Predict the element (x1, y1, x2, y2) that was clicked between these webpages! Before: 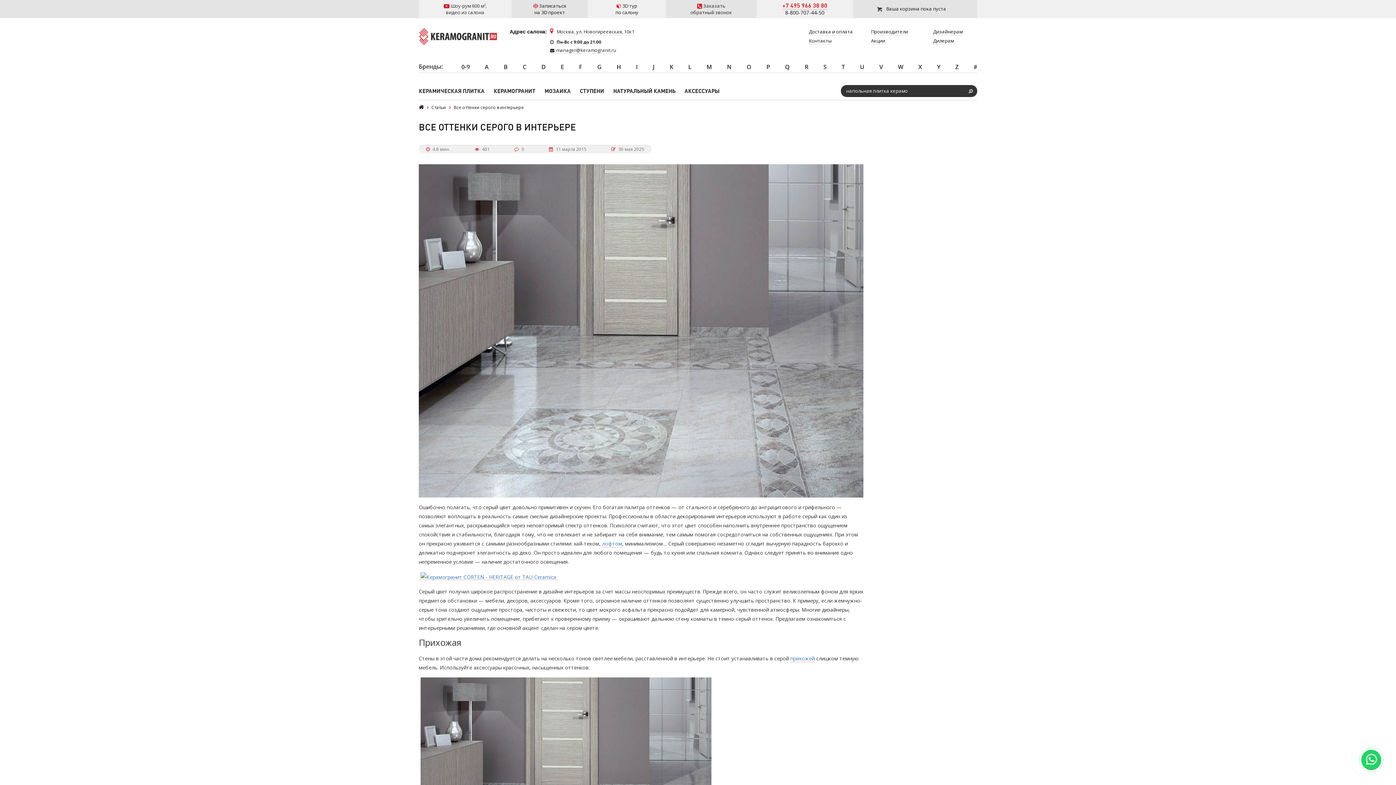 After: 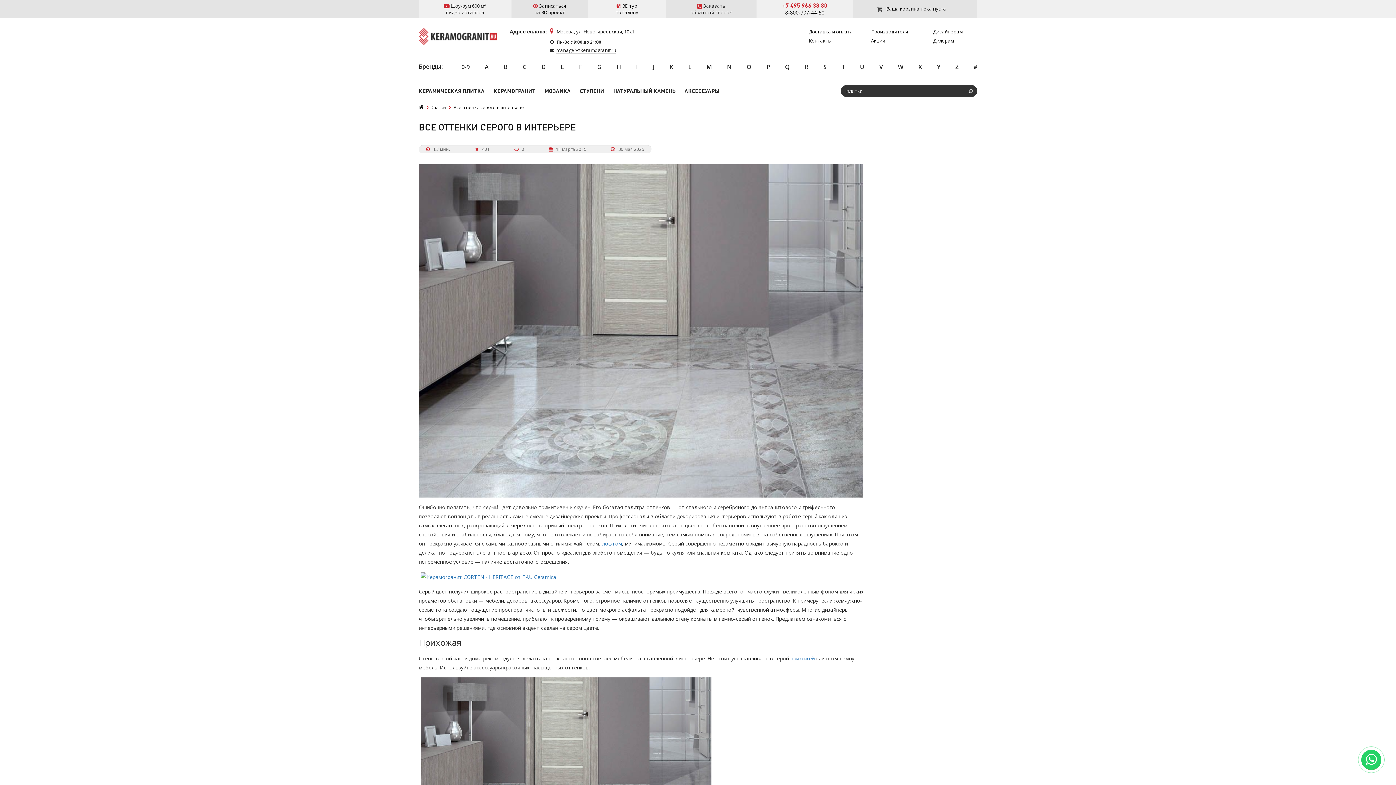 Action: label: +7 495 966 38 80 bbox: (782, 1, 827, 9)